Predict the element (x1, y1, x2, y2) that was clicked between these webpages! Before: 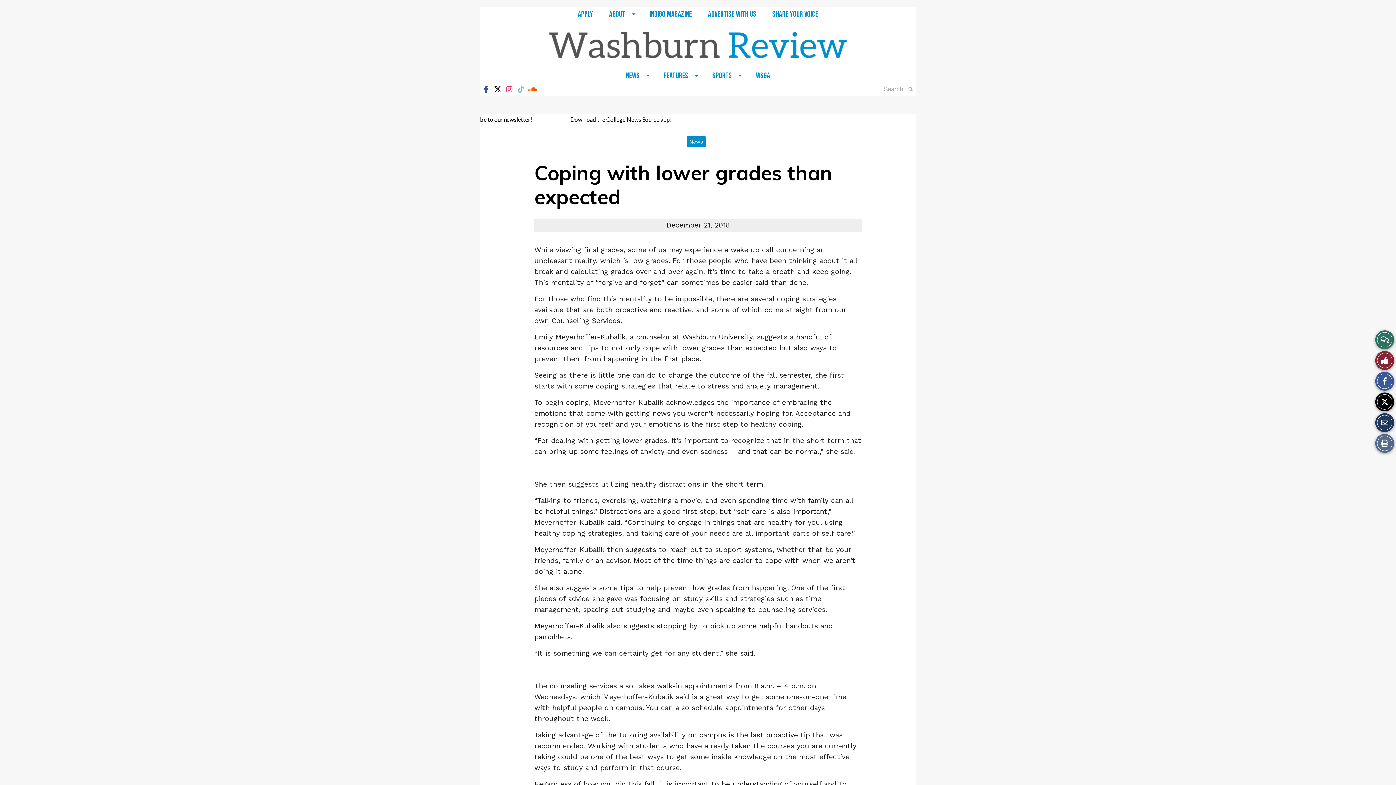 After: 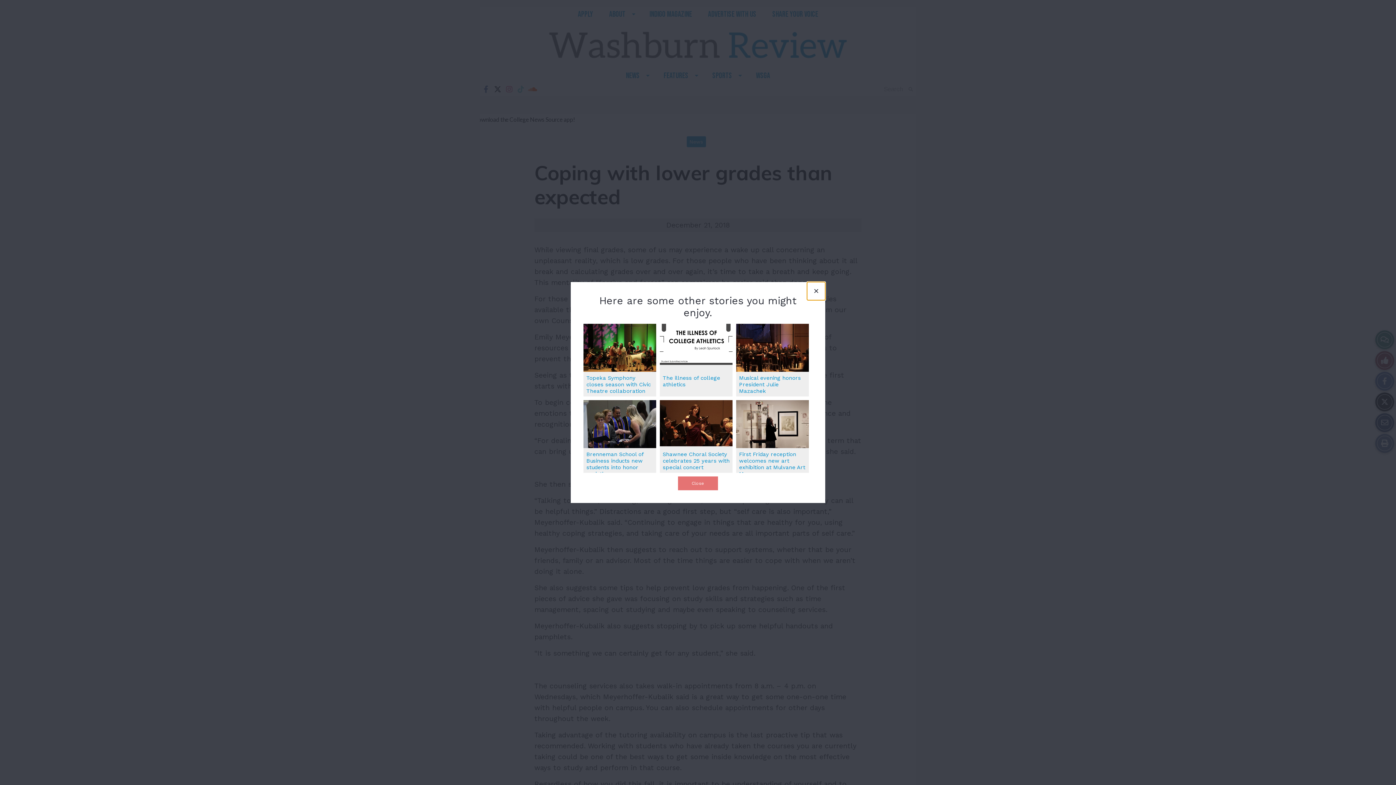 Action: label: Share on Facebook bbox: (1375, 372, 1394, 390)